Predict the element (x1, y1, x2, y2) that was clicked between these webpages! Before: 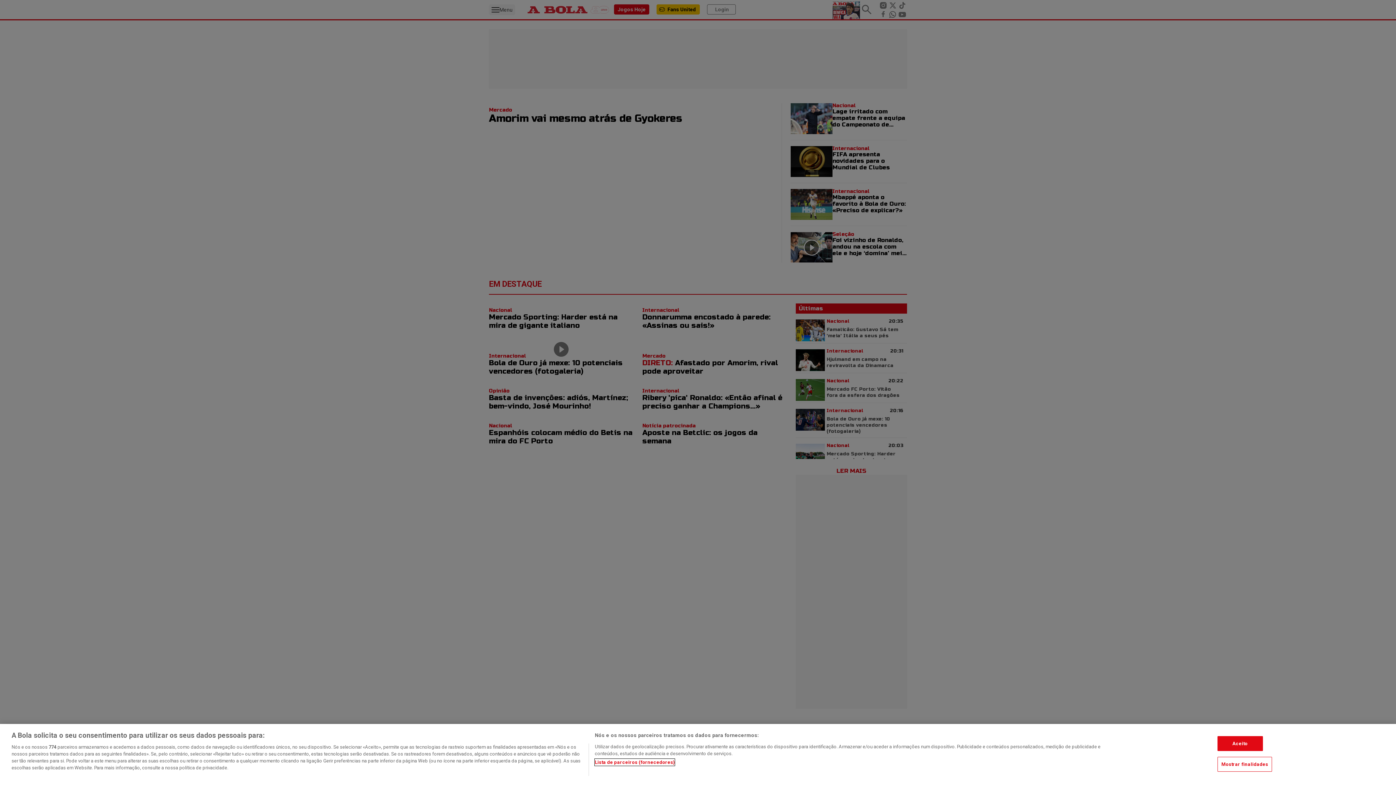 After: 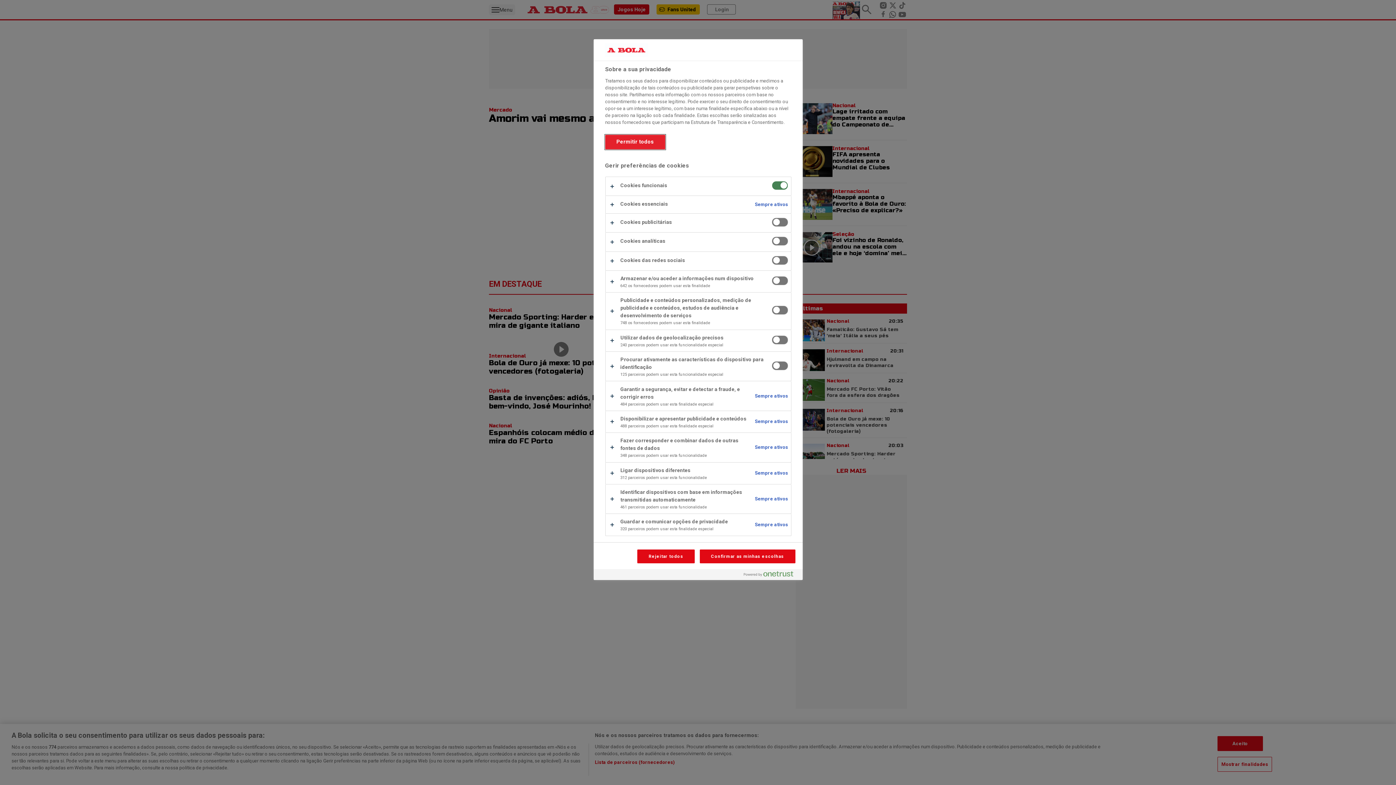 Action: bbox: (1217, 757, 1272, 772) label: Mostrar finalidades